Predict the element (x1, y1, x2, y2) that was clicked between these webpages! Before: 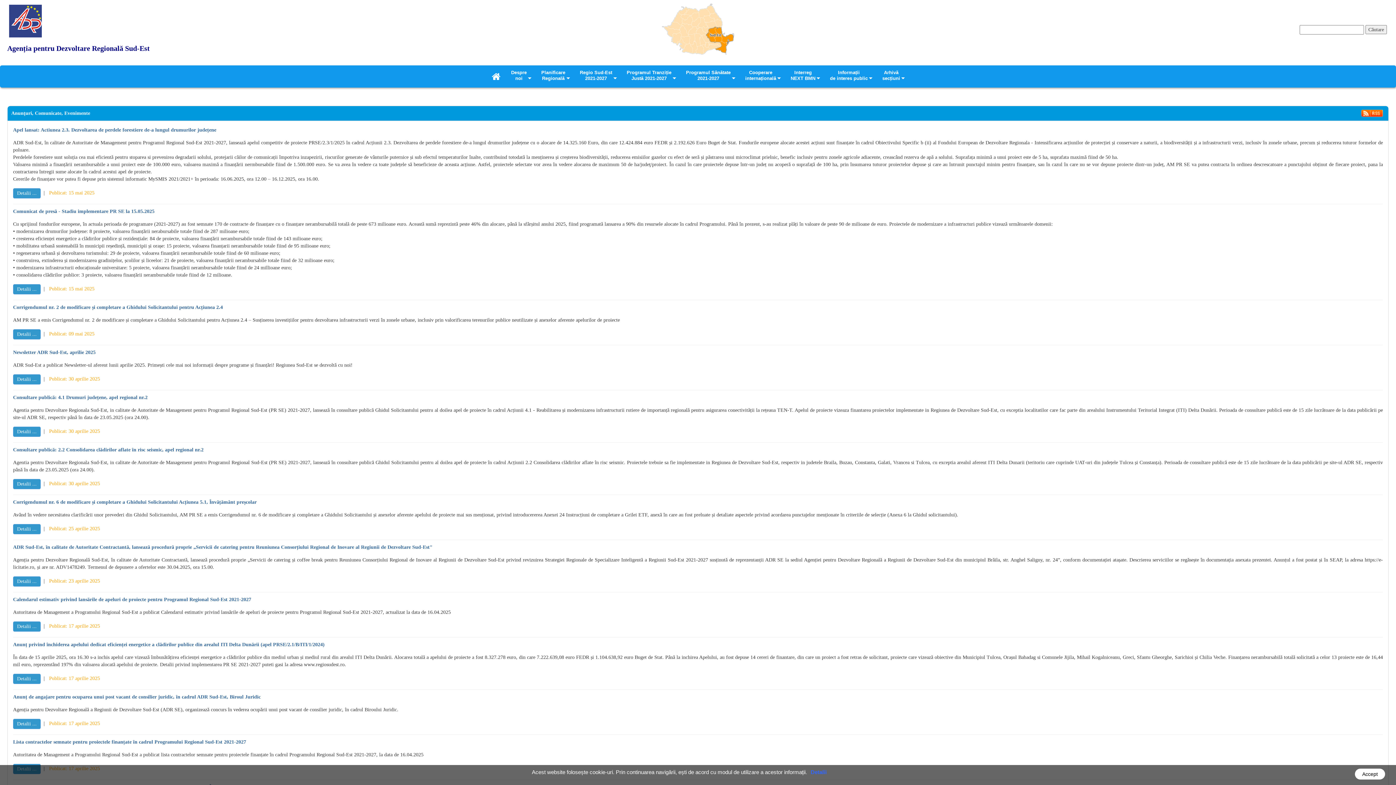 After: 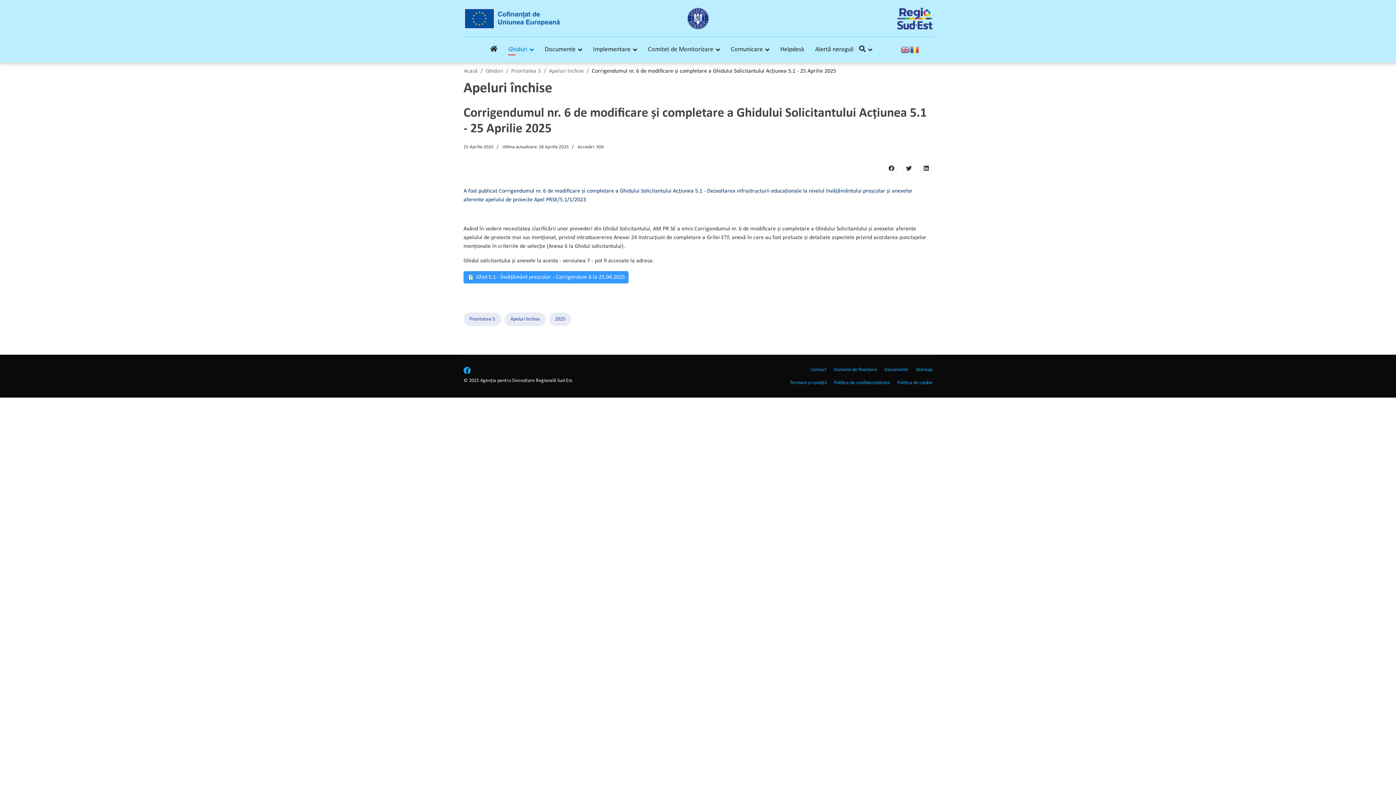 Action: label: Detalii ... bbox: (17, 526, 36, 532)